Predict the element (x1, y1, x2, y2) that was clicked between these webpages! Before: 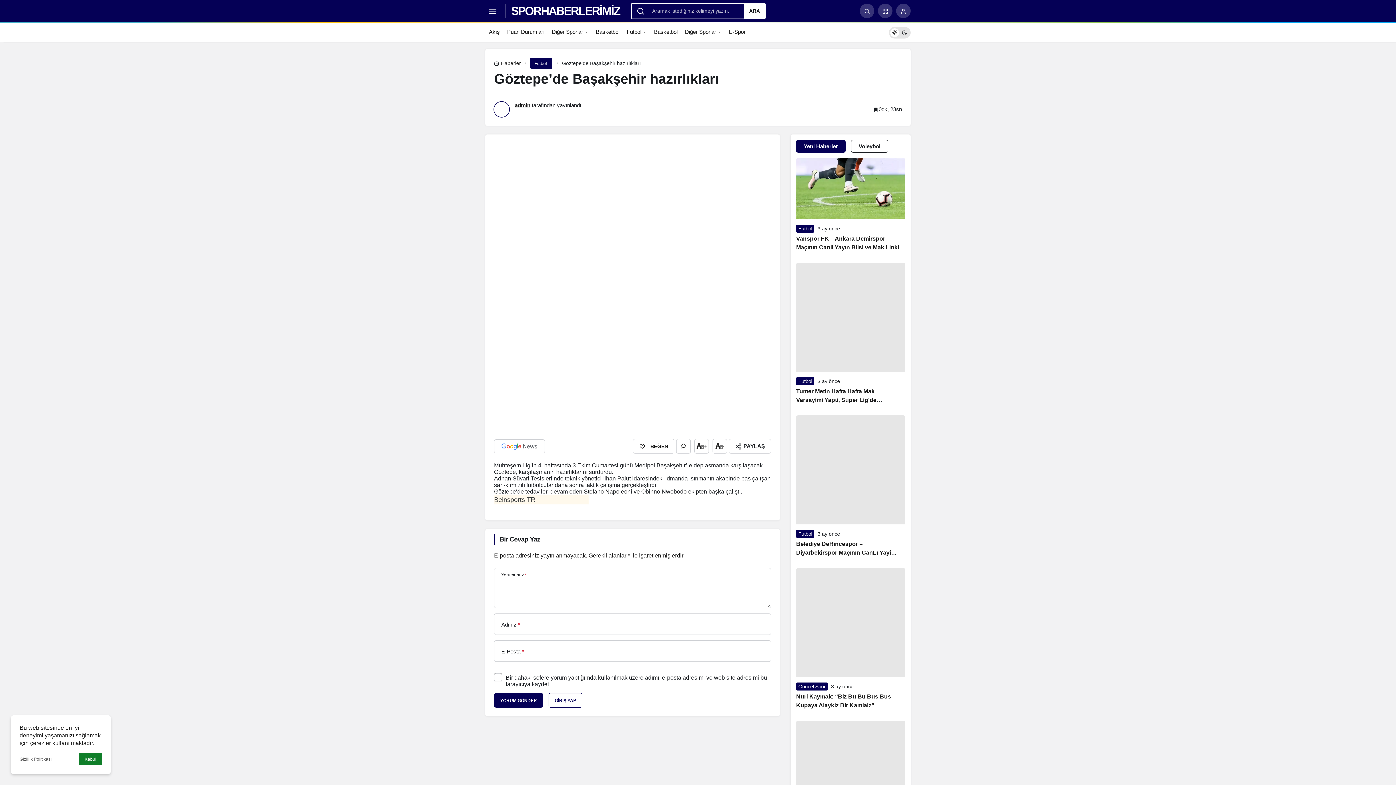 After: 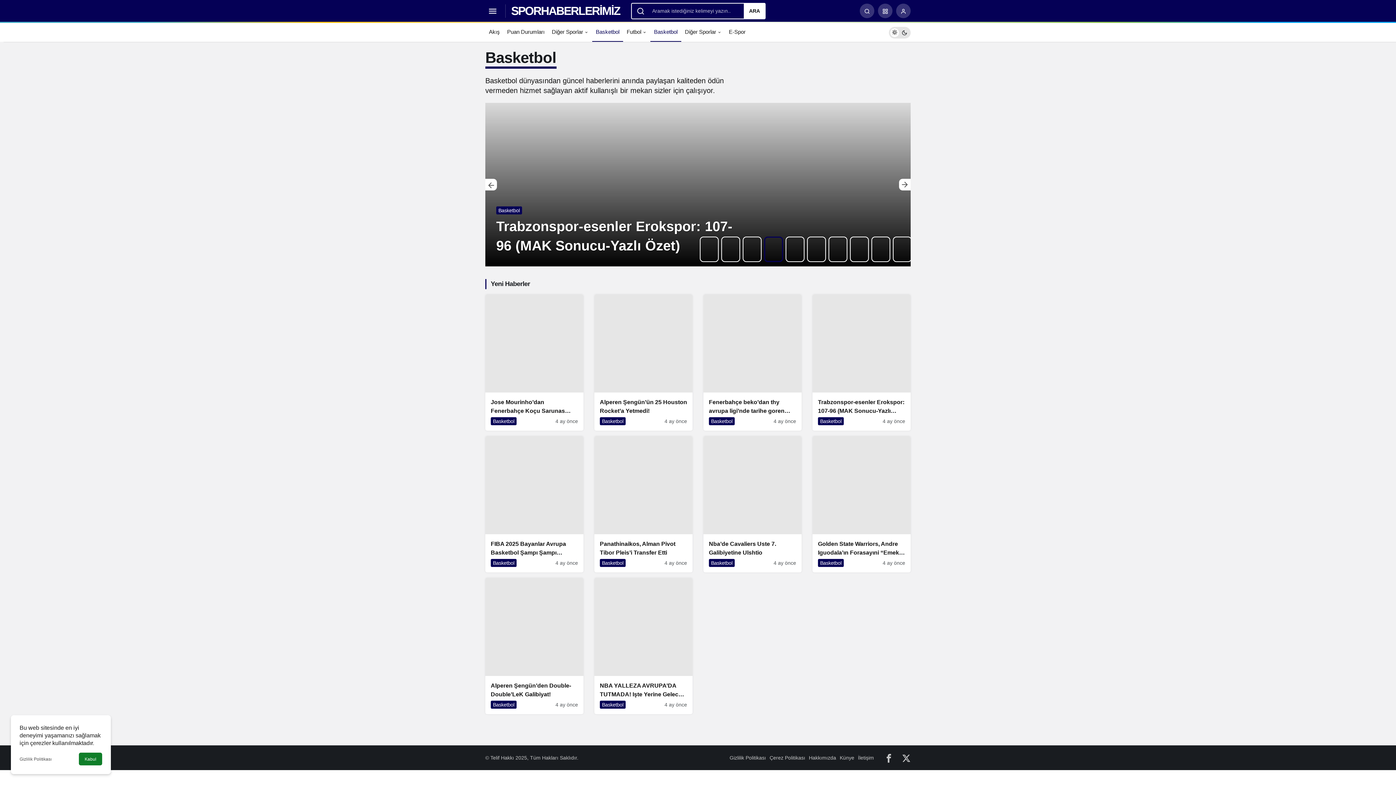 Action: bbox: (592, 21, 623, 41) label: Basketbol